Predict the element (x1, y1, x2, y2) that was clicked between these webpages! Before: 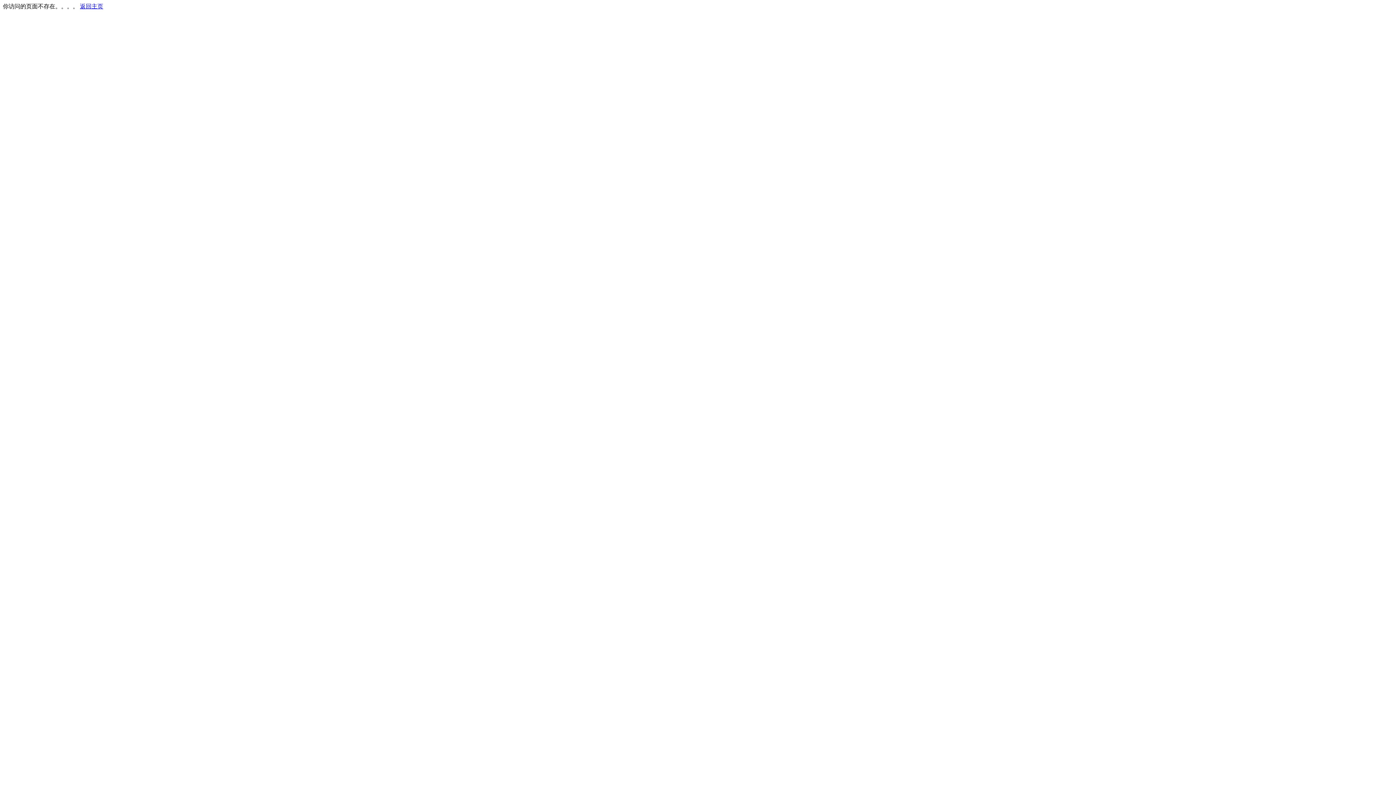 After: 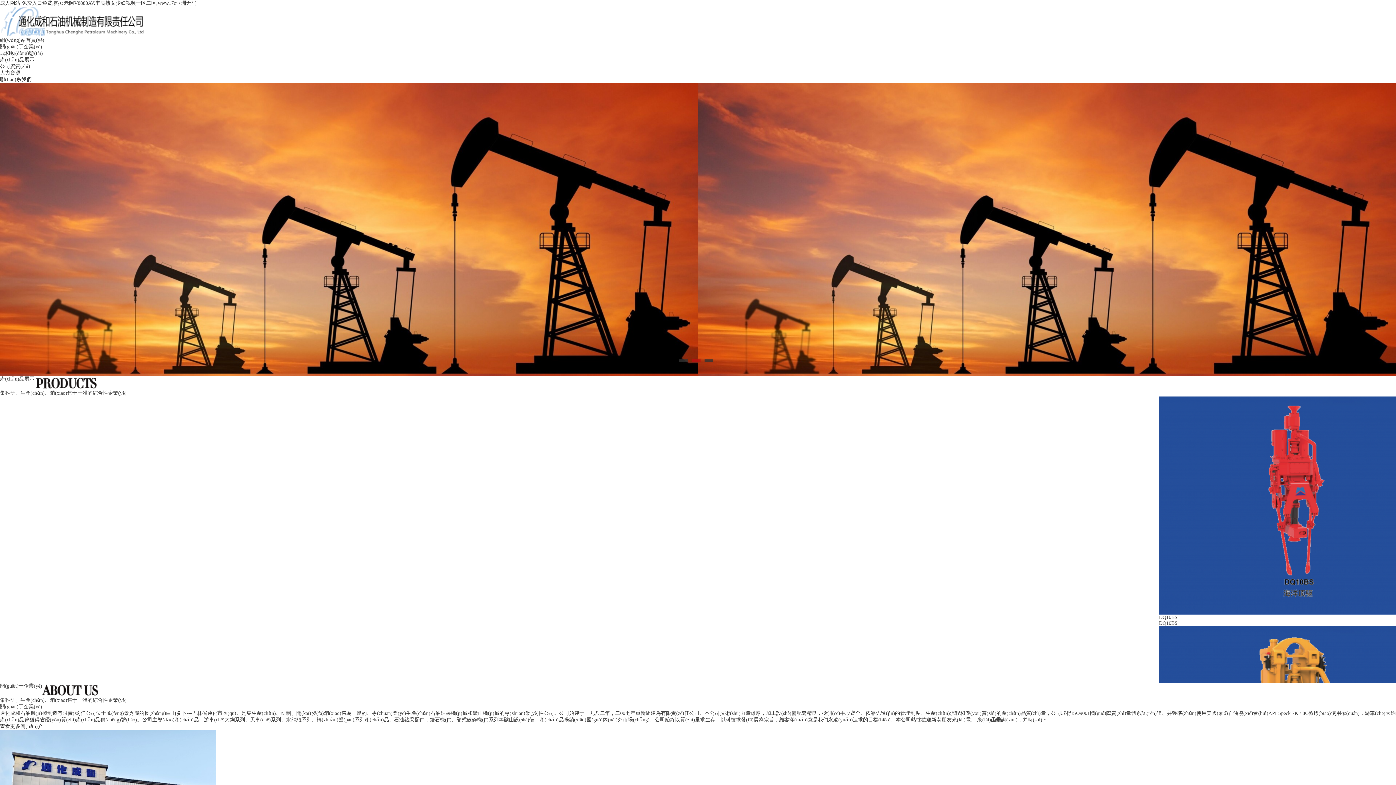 Action: label: 返回主页 bbox: (80, 3, 103, 9)